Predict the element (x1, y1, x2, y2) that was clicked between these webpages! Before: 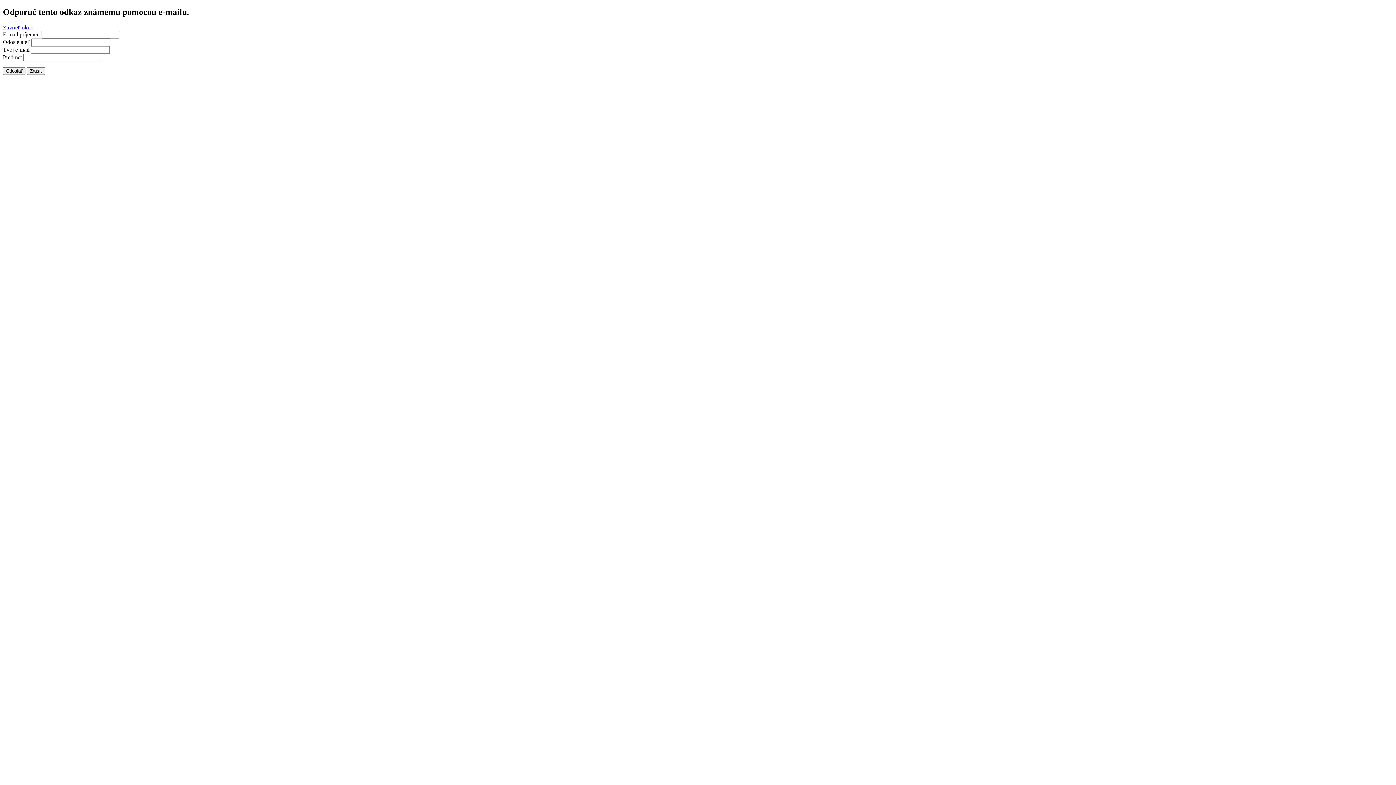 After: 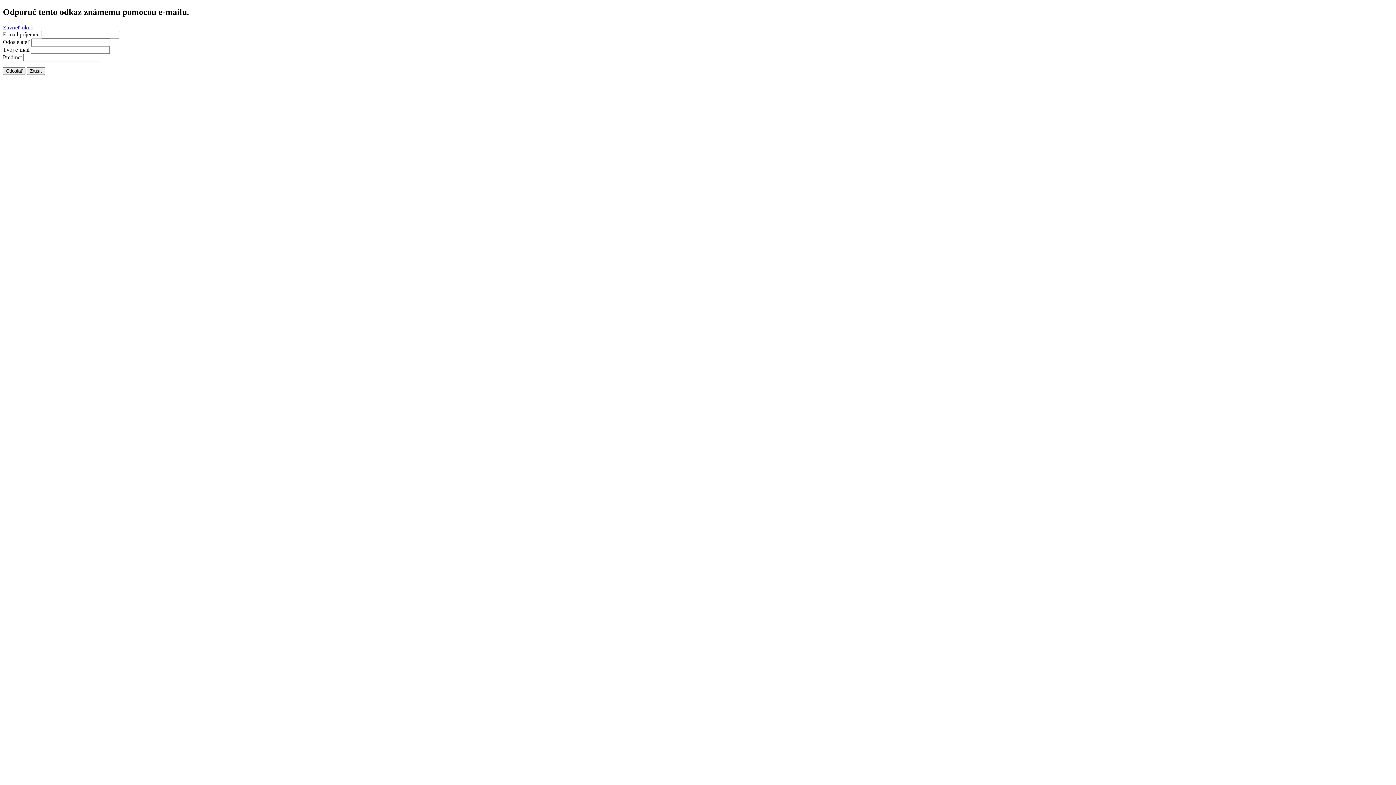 Action: bbox: (2, 24, 33, 30) label: Zavrieť okno